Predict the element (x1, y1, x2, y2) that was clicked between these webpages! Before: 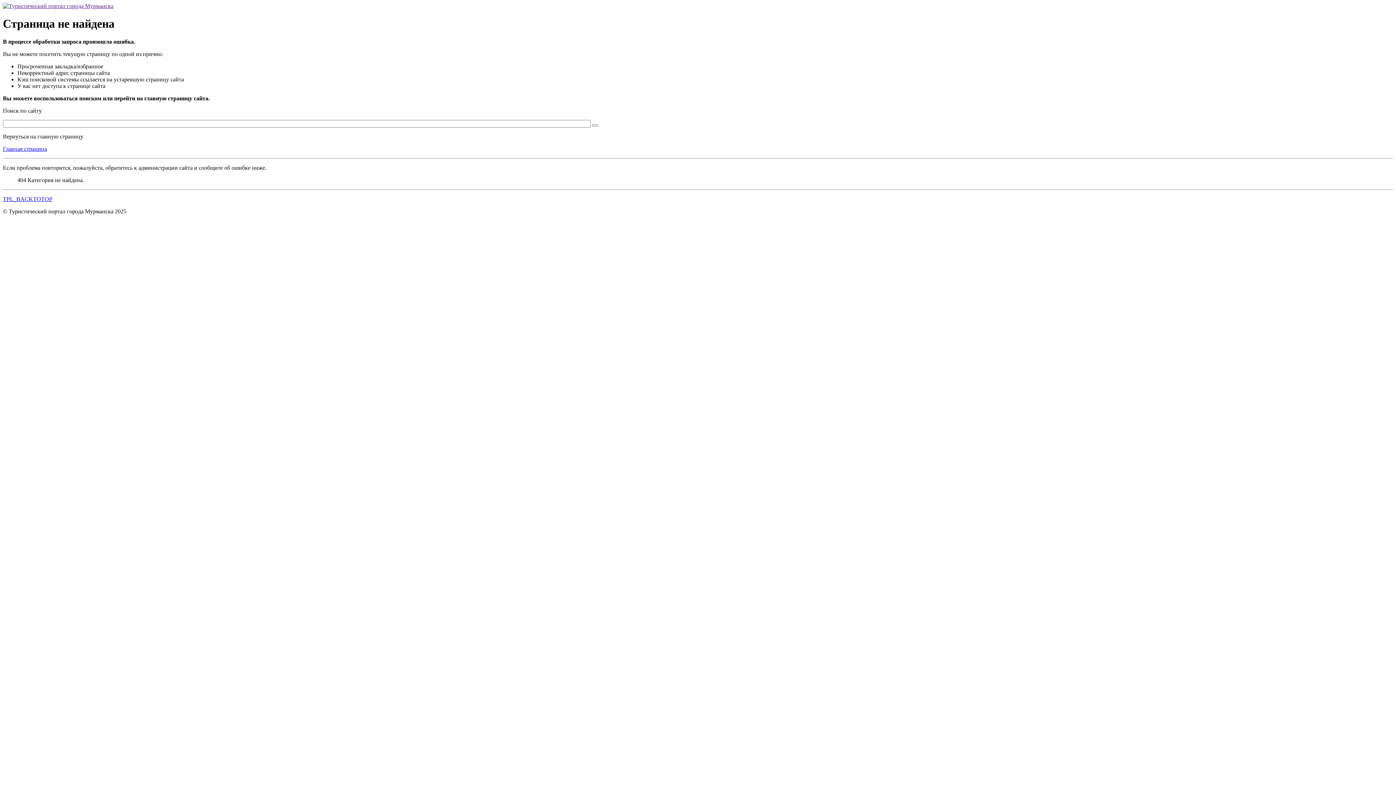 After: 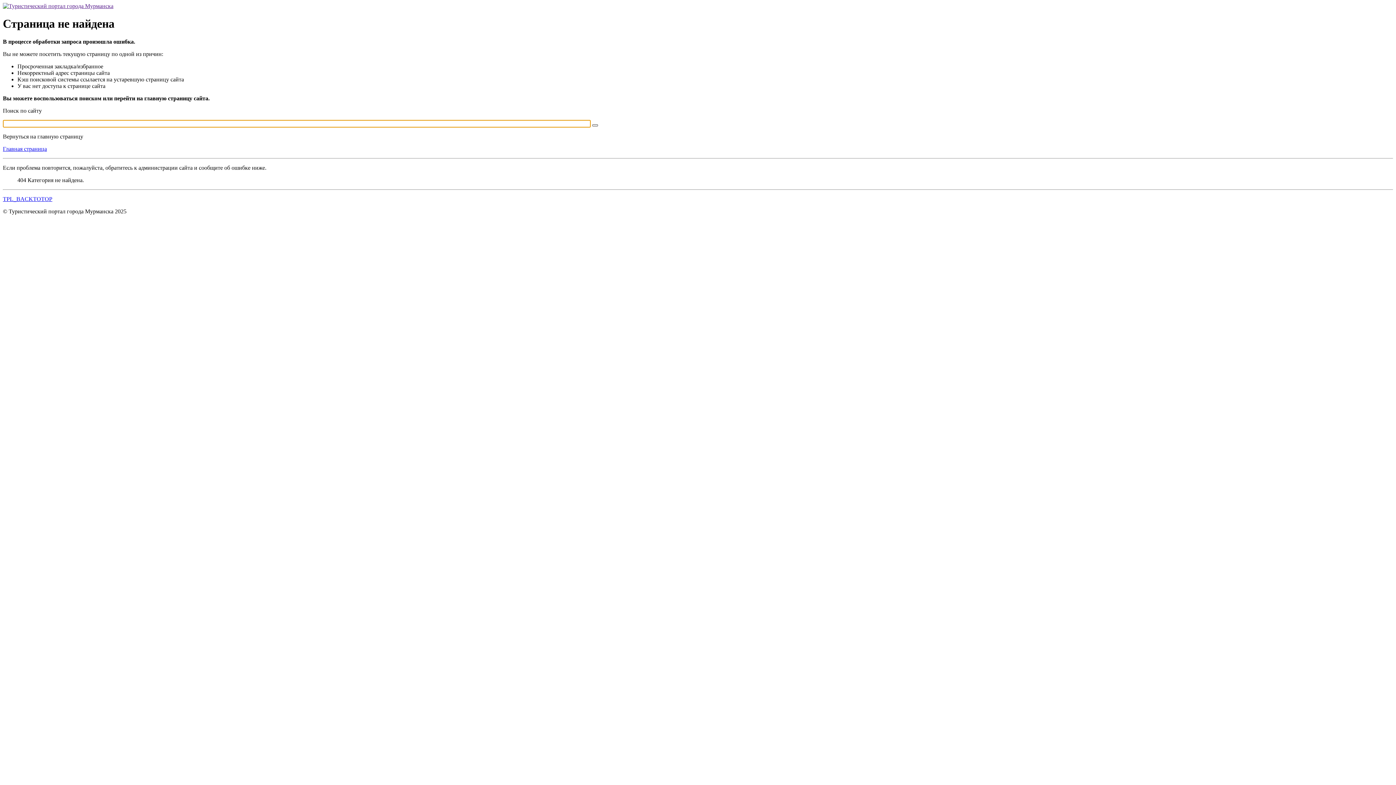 Action: bbox: (592, 124, 598, 126)